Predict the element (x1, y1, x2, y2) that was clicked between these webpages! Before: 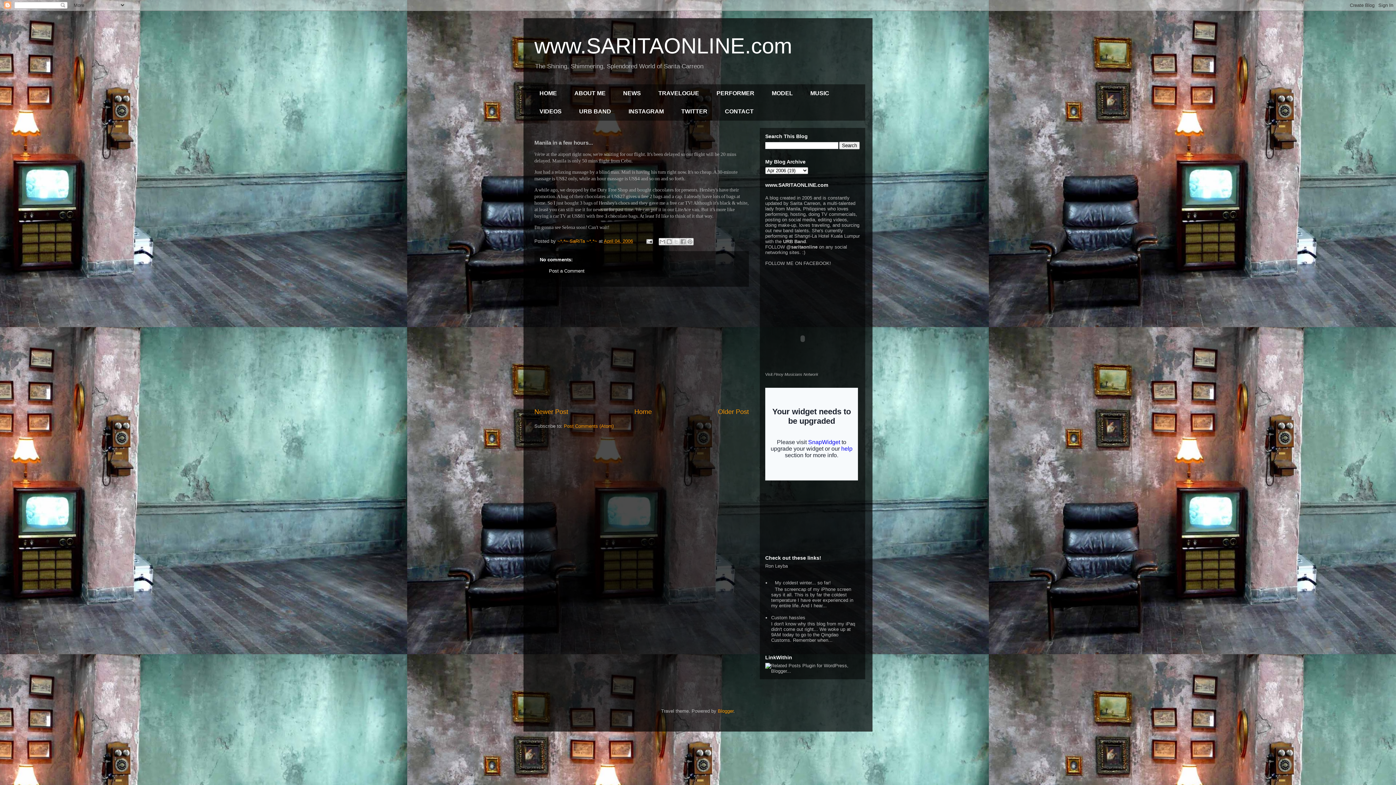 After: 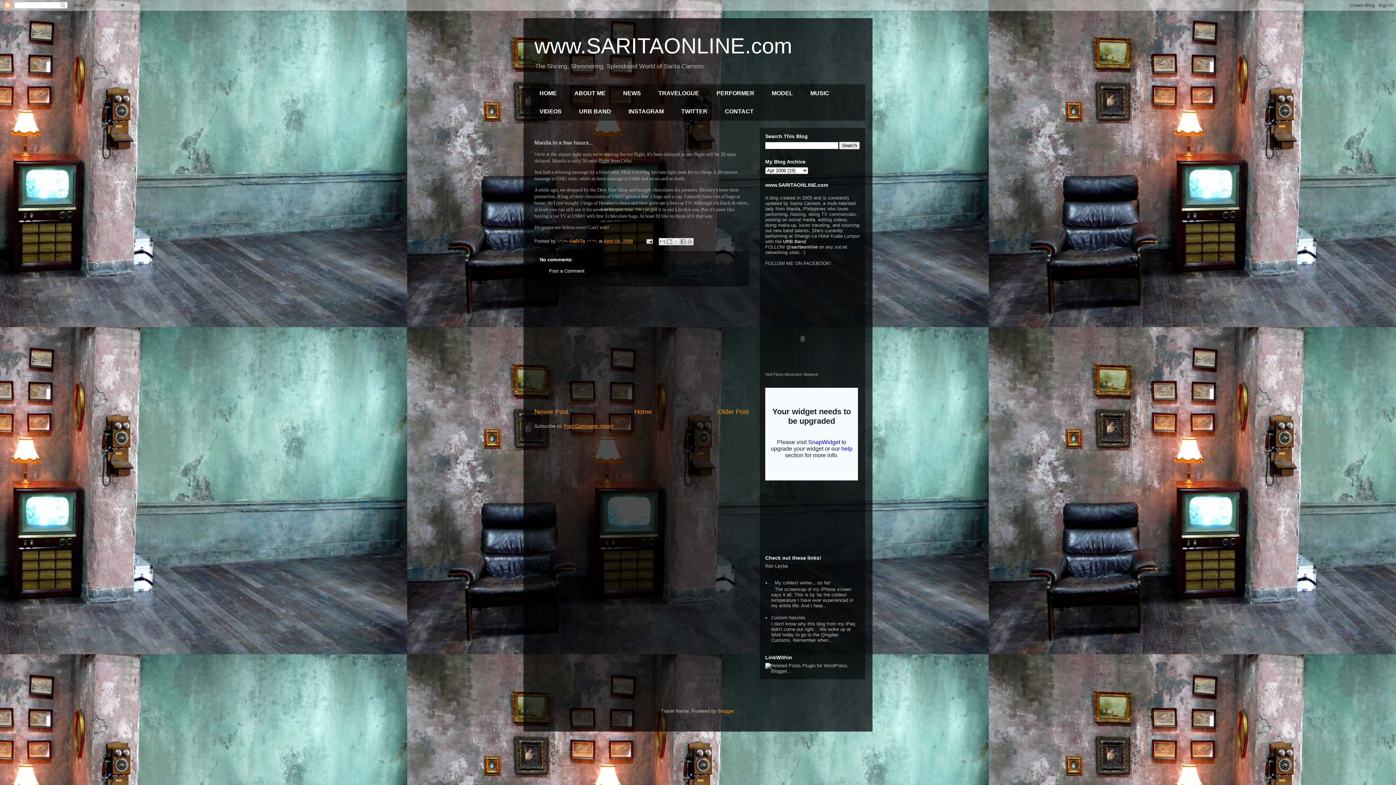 Action: bbox: (564, 423, 613, 429) label: Post Comments (Atom)